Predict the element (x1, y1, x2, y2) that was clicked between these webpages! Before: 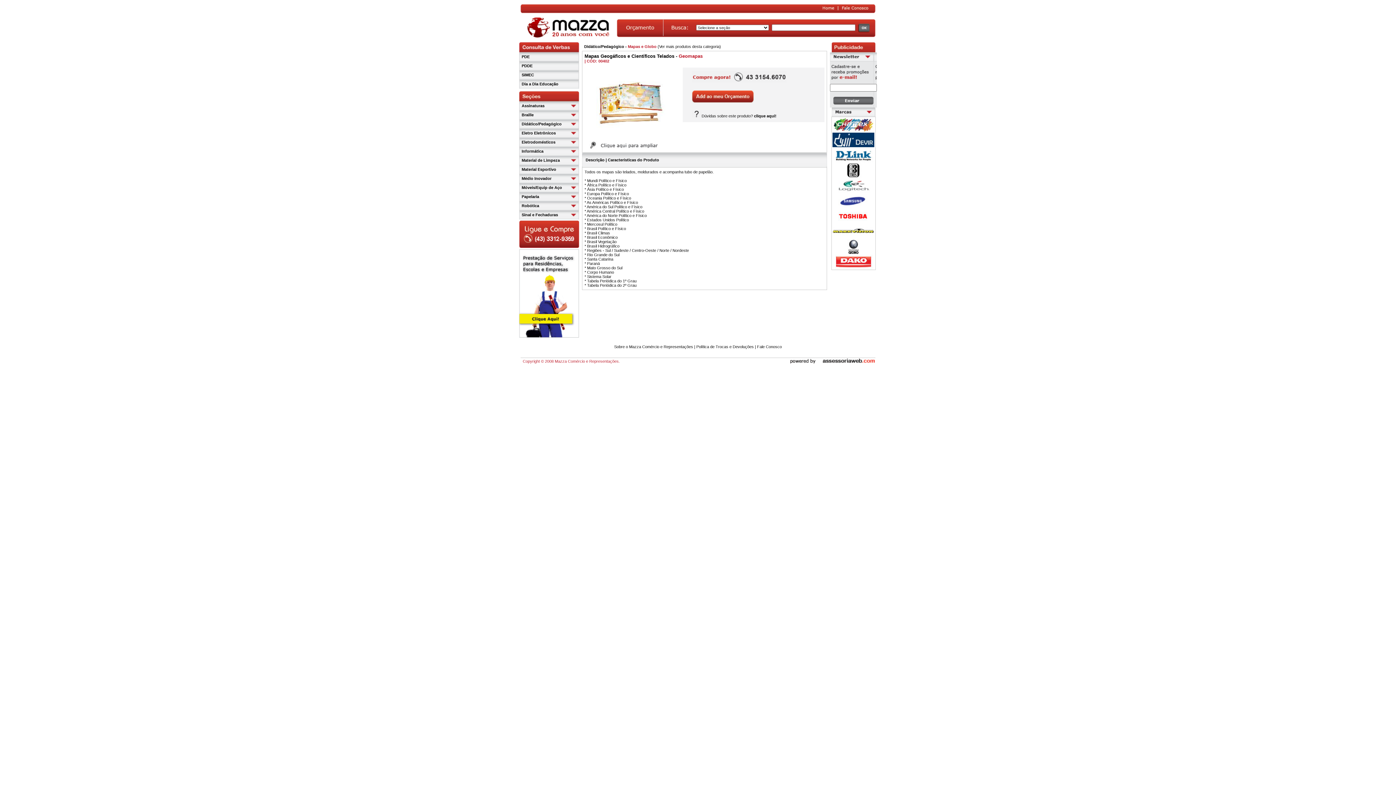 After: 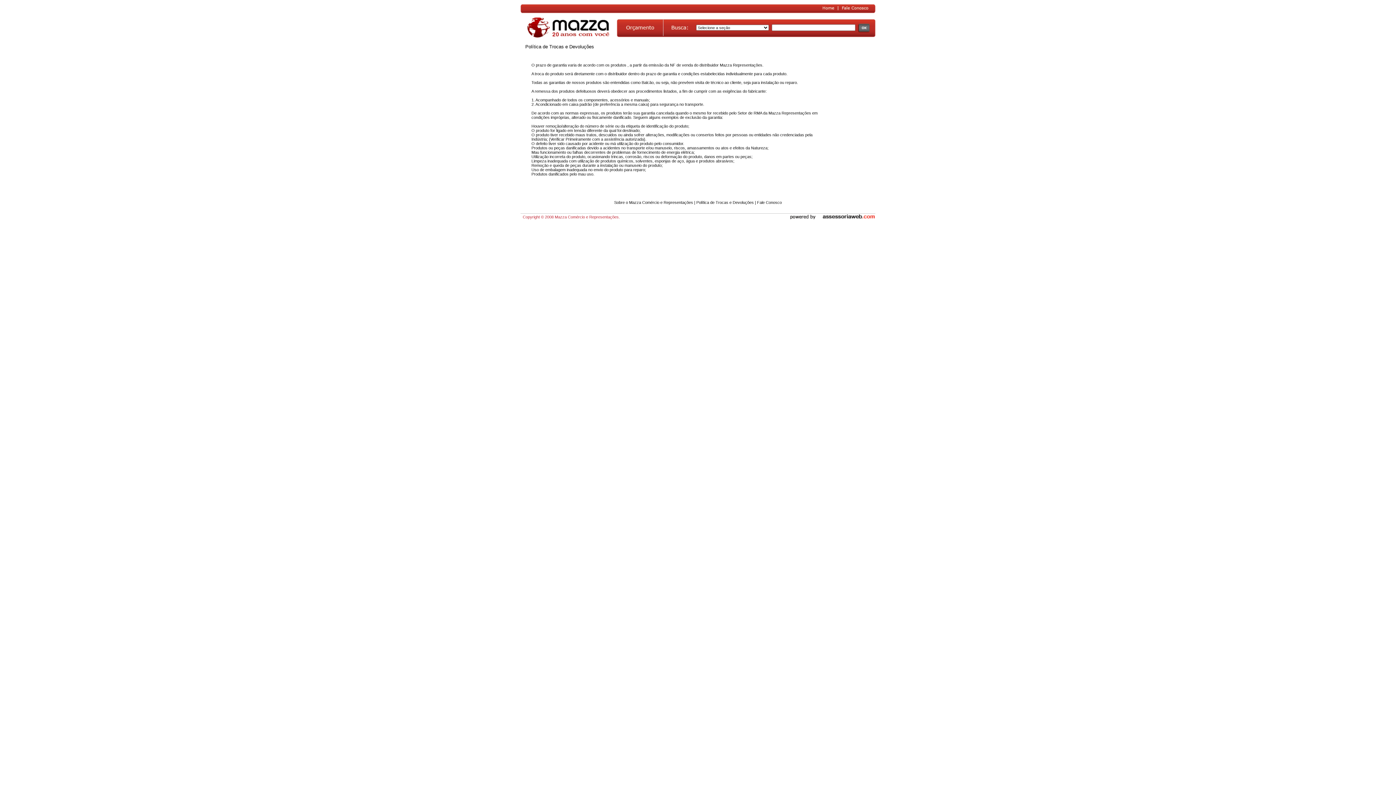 Action: bbox: (696, 344, 754, 349) label: Política de Trocas e Devoluções